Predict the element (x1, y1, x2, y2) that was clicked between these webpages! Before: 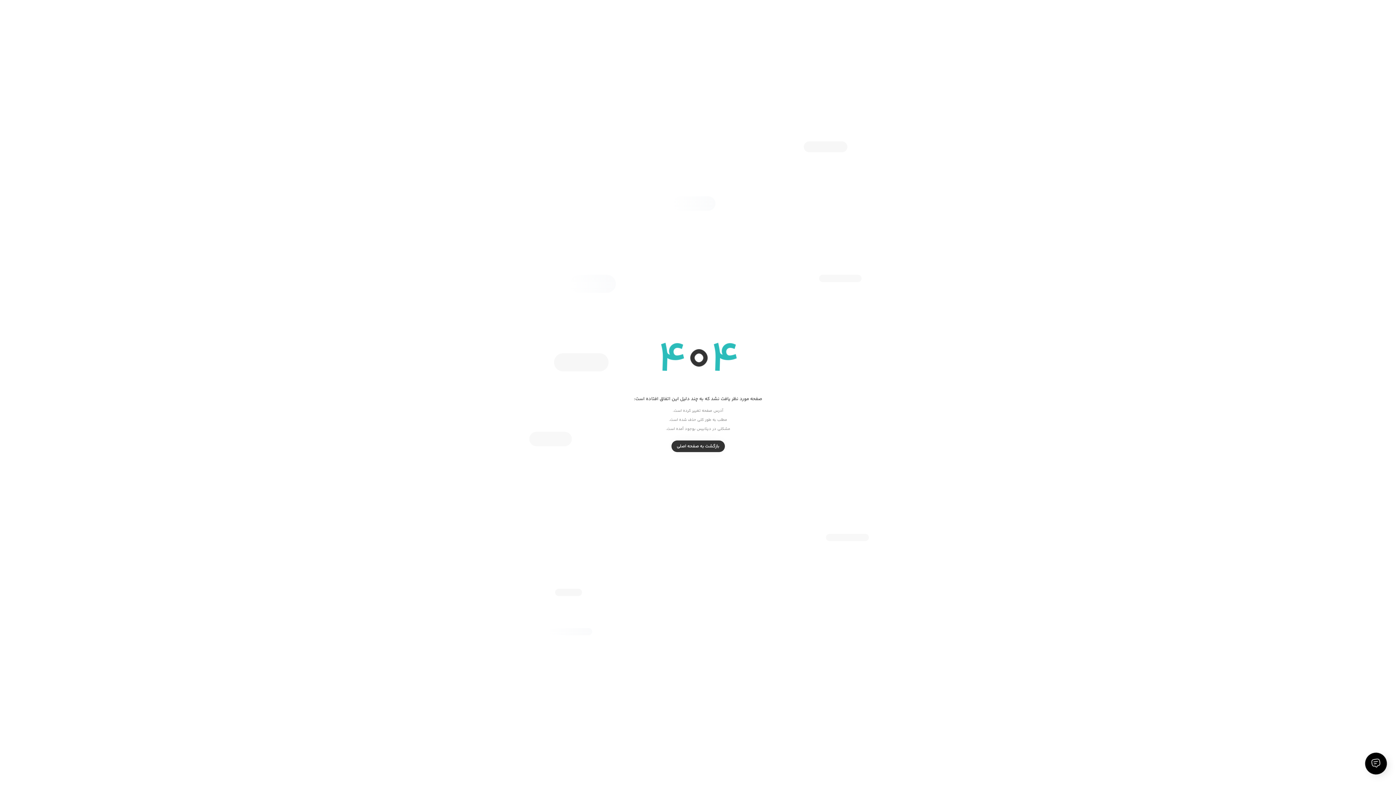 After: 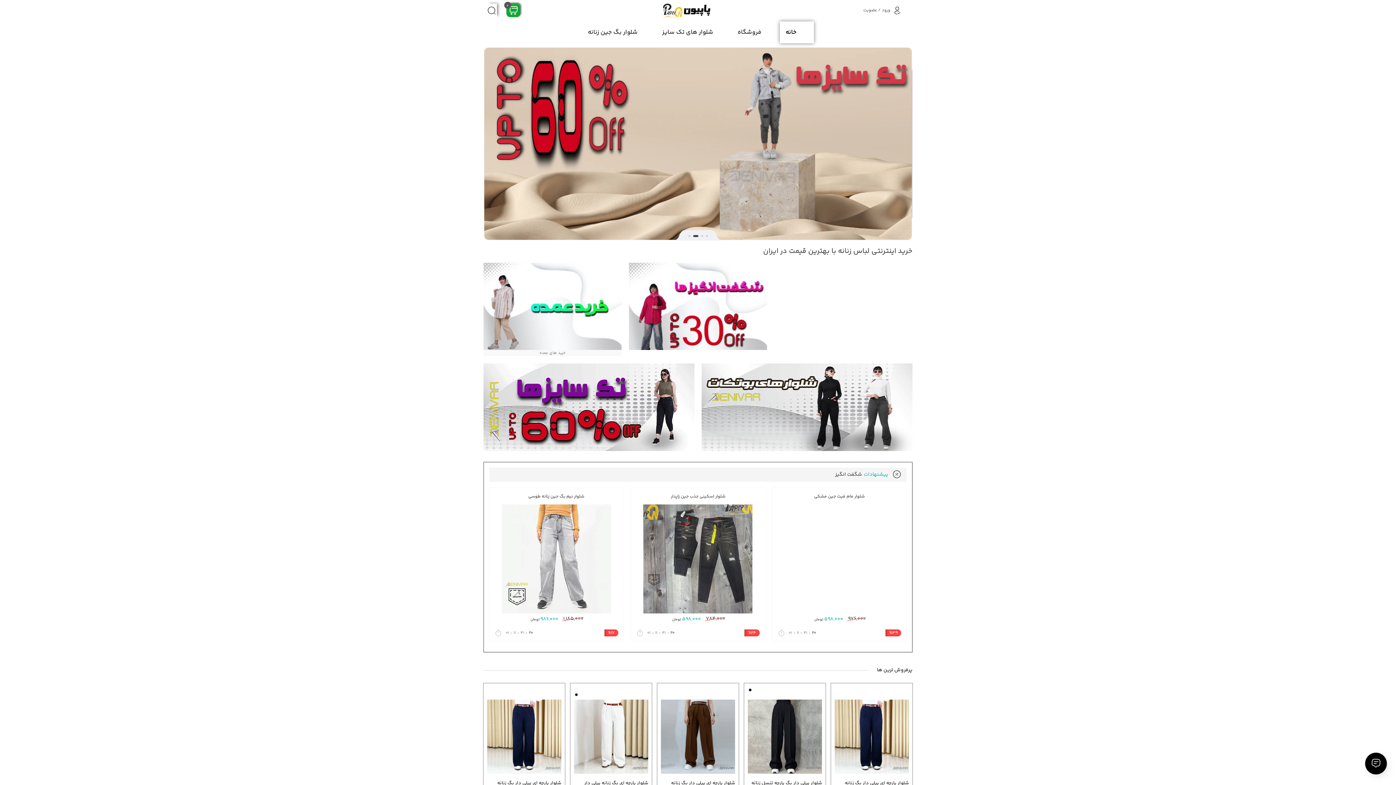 Action: label: بازگشت به صفحه اصلی bbox: (671, 440, 724, 452)